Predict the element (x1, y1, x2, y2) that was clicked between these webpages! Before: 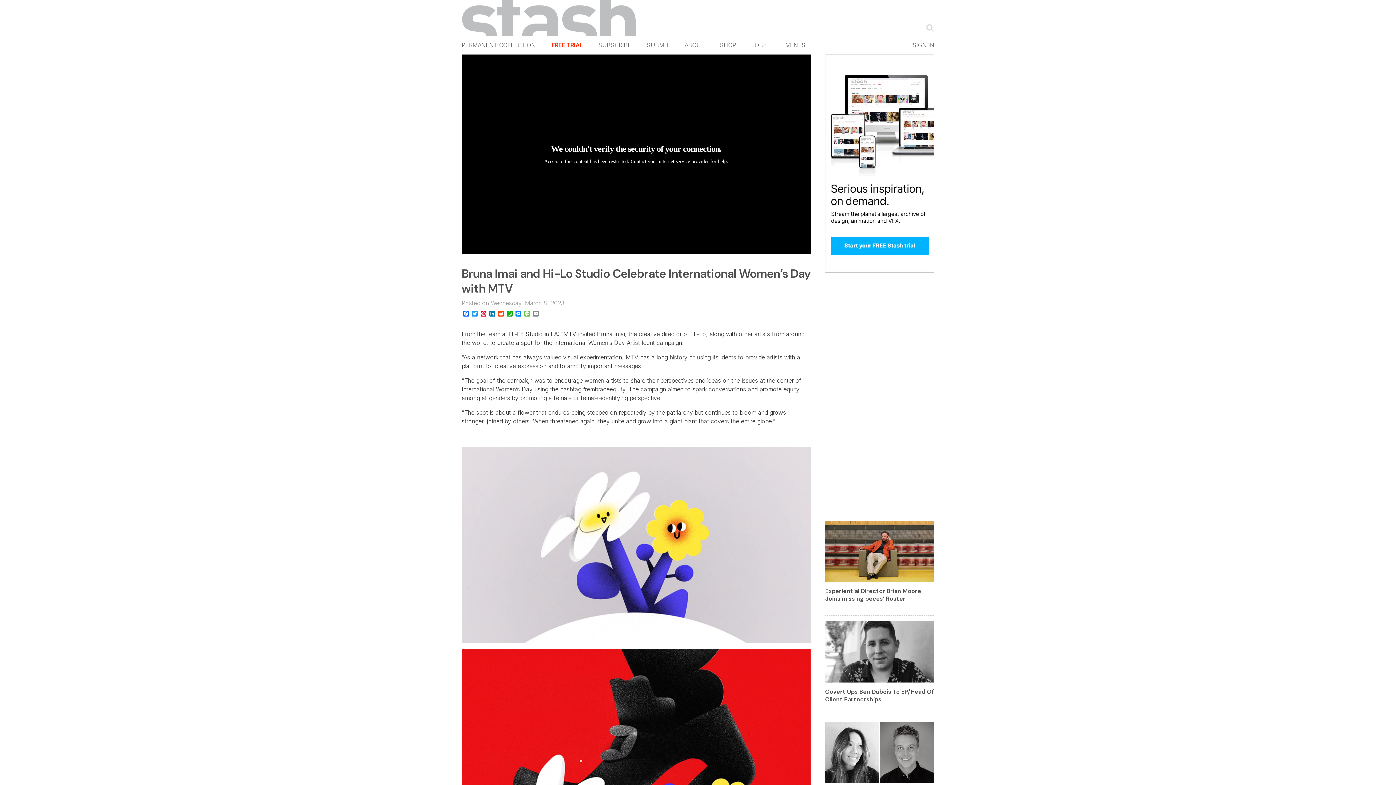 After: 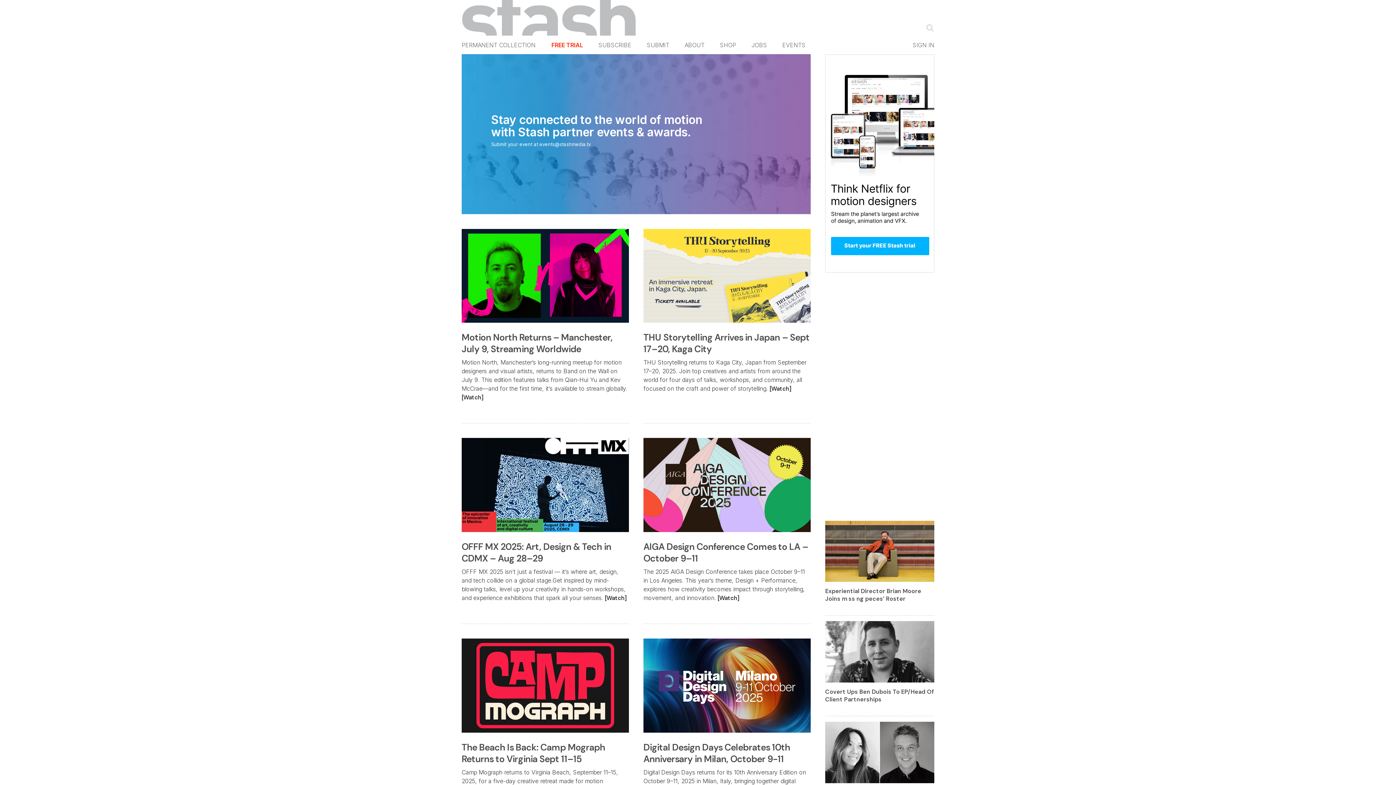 Action: label: EVENTS bbox: (774, 40, 813, 48)